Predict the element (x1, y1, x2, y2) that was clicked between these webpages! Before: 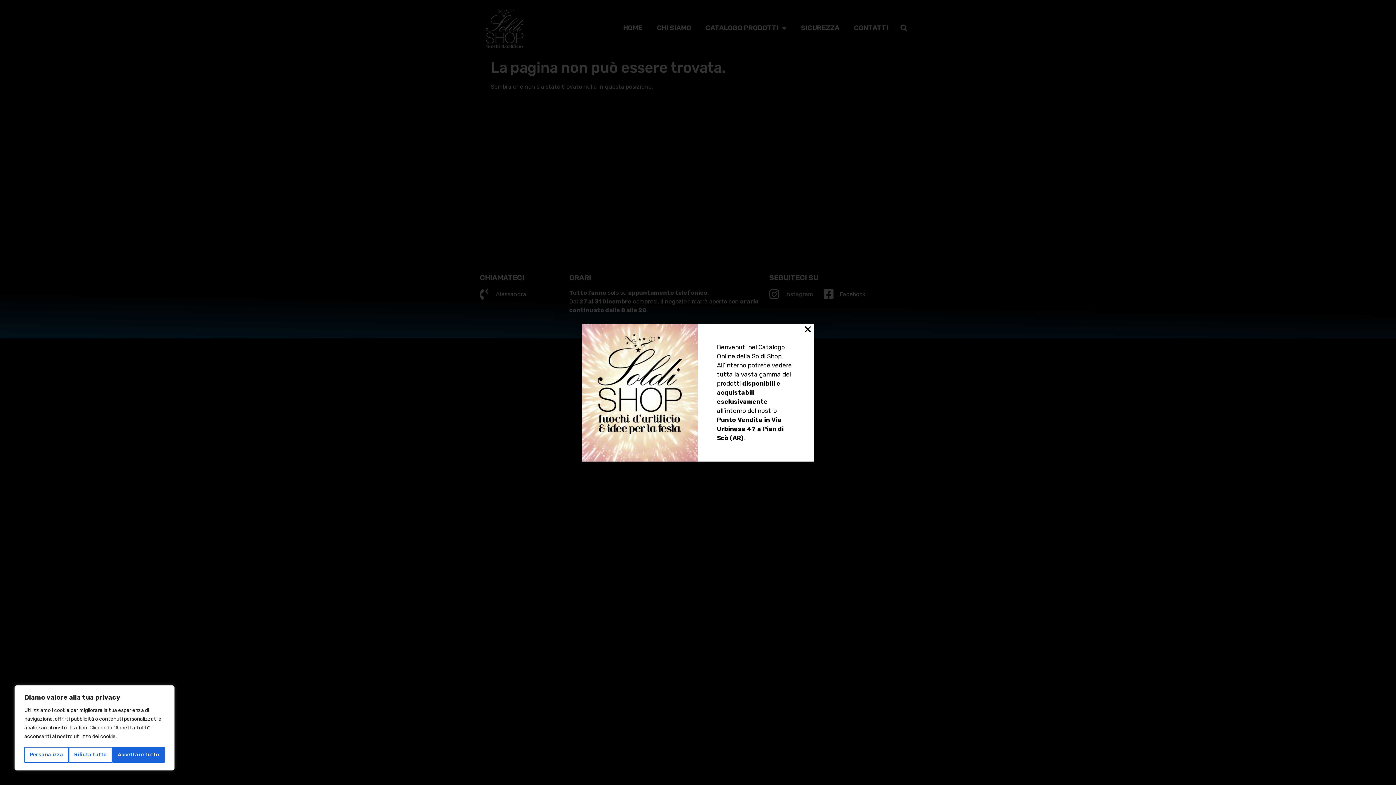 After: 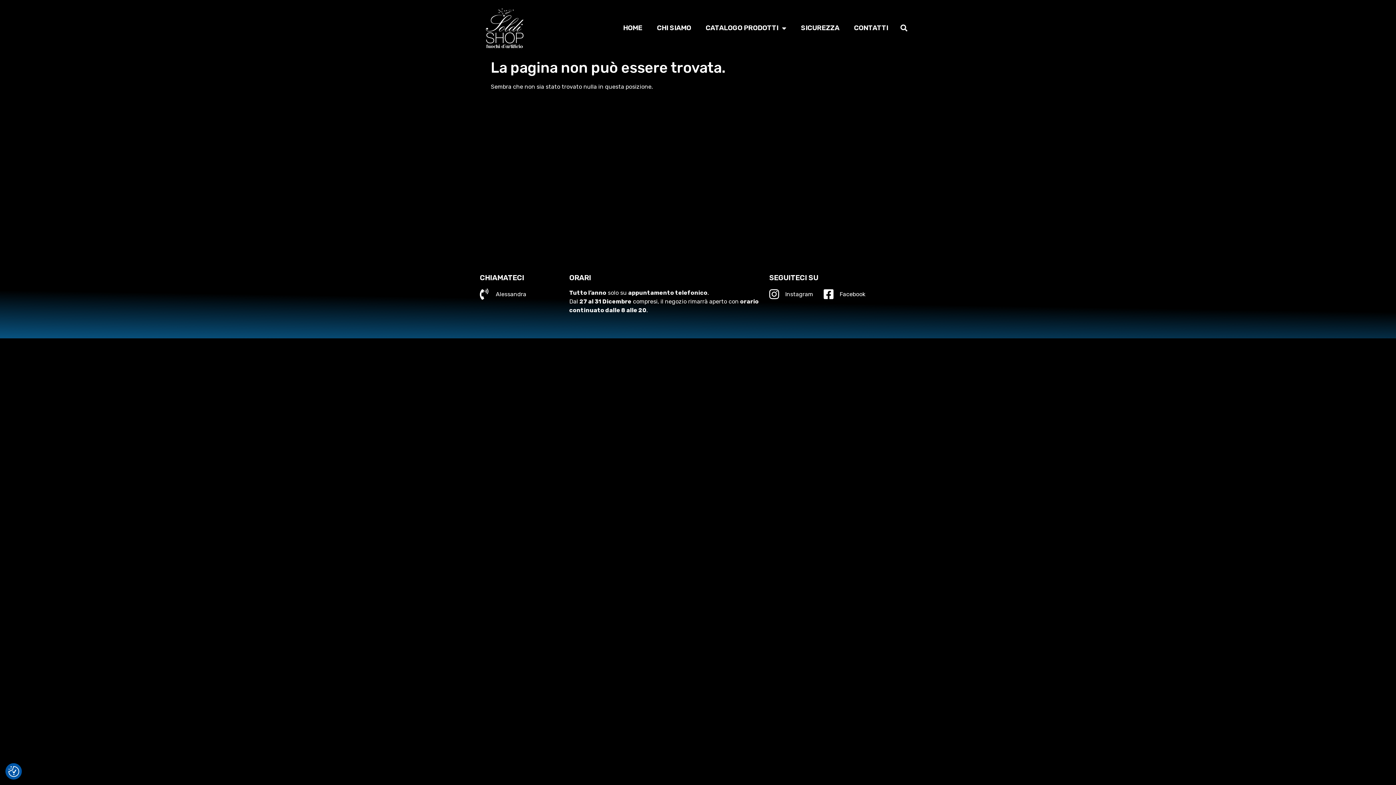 Action: label: Accettare tutto bbox: (112, 747, 164, 763)